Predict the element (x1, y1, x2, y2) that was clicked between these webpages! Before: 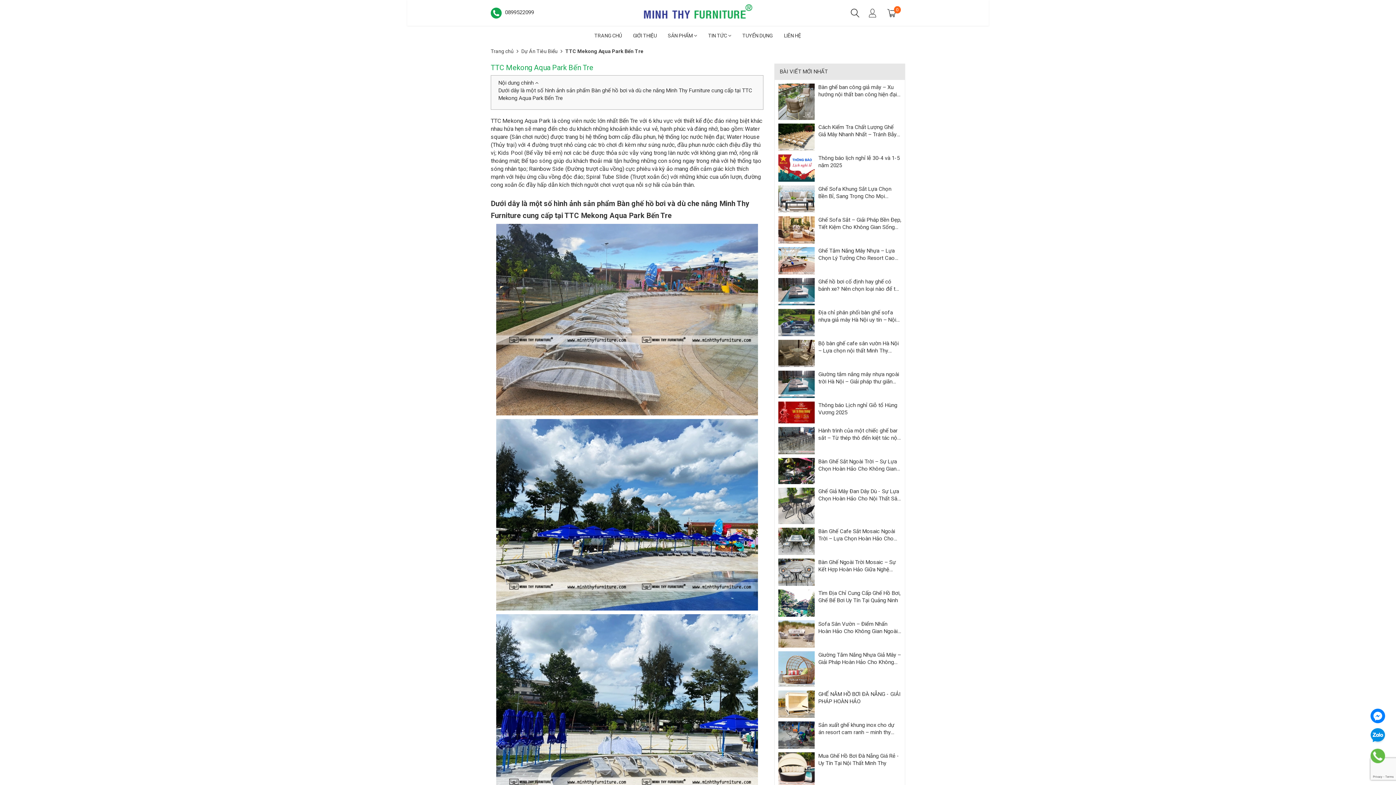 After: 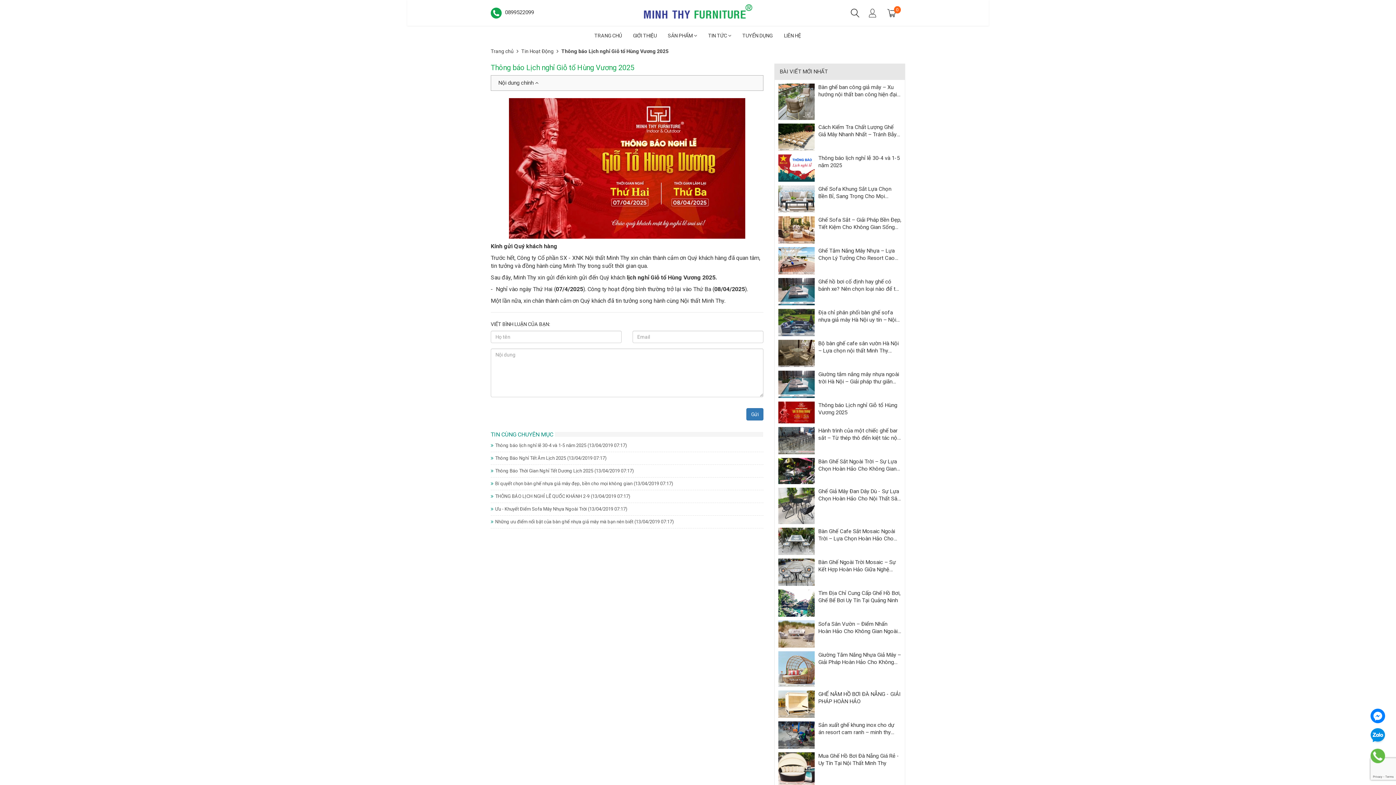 Action: bbox: (818, 401, 901, 416) label: Thông báo Lịch nghỉ Giỗ tổ Hùng Vương 2025